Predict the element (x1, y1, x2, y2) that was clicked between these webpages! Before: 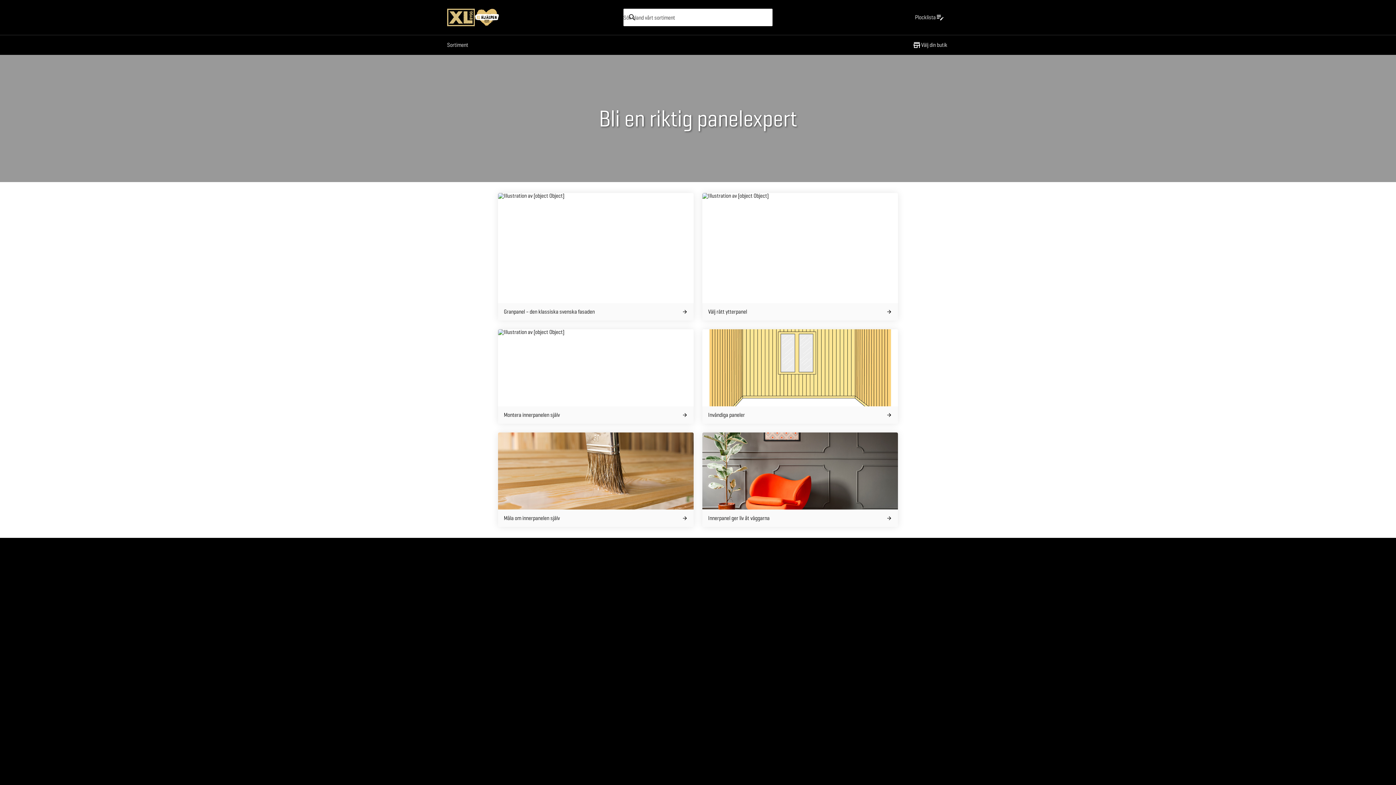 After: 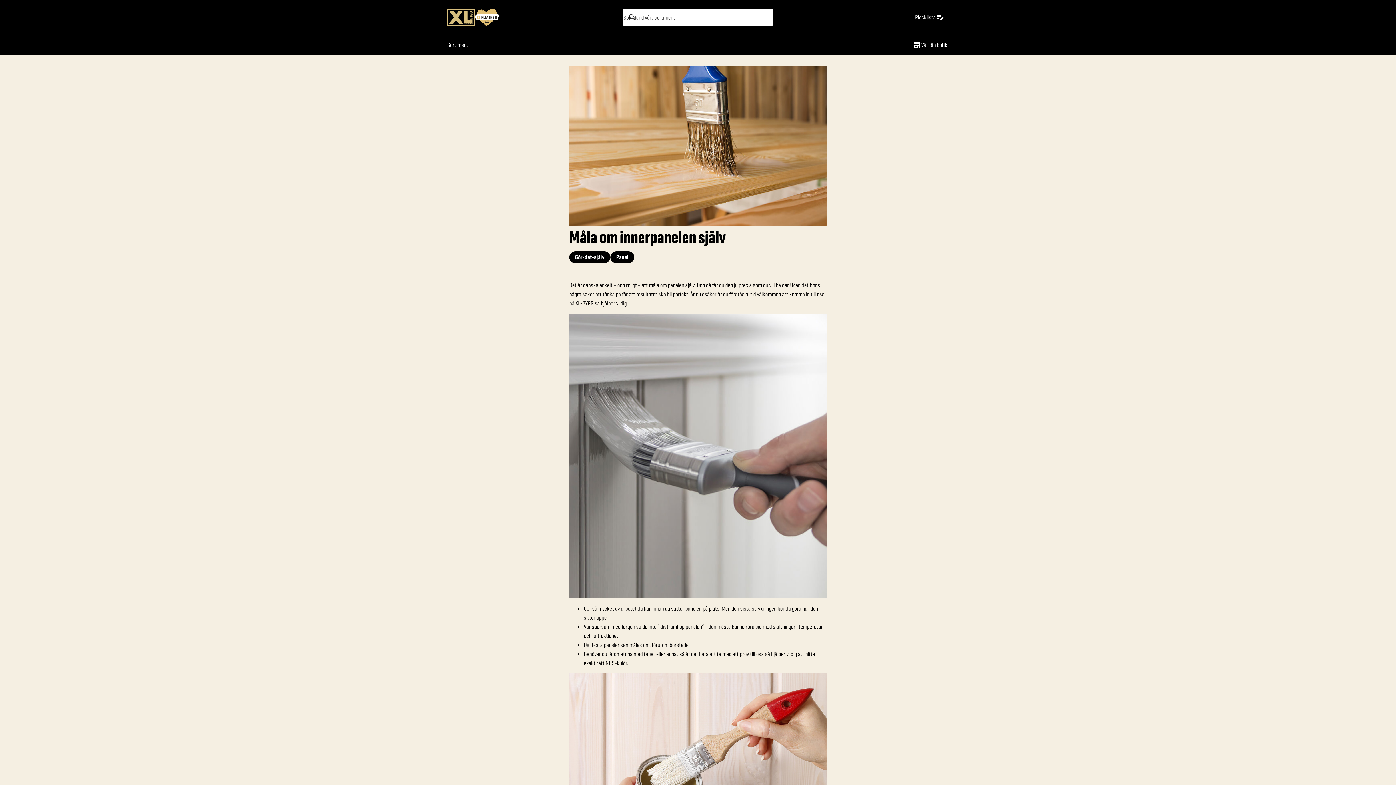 Action: bbox: (498, 432, 693, 527) label: Måla om innerpanelen själv